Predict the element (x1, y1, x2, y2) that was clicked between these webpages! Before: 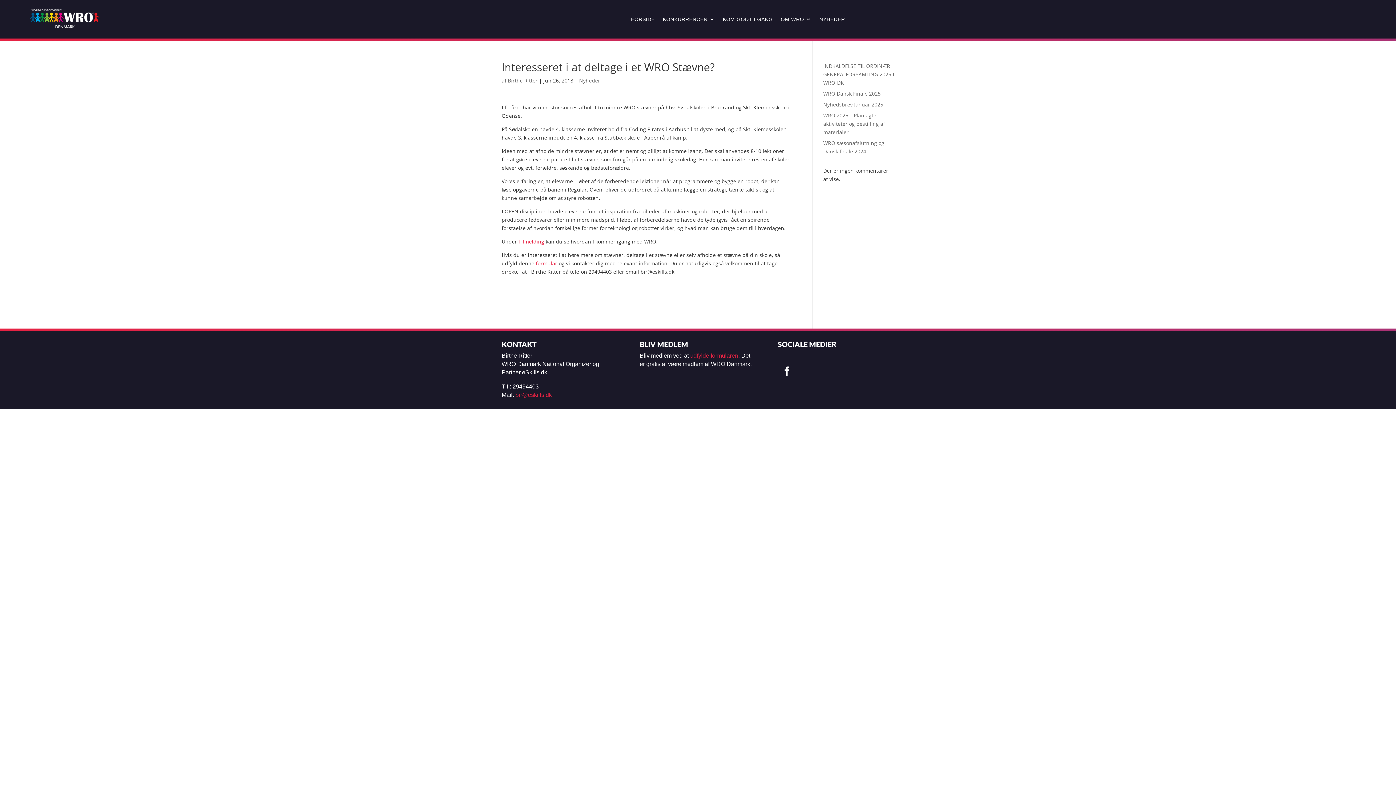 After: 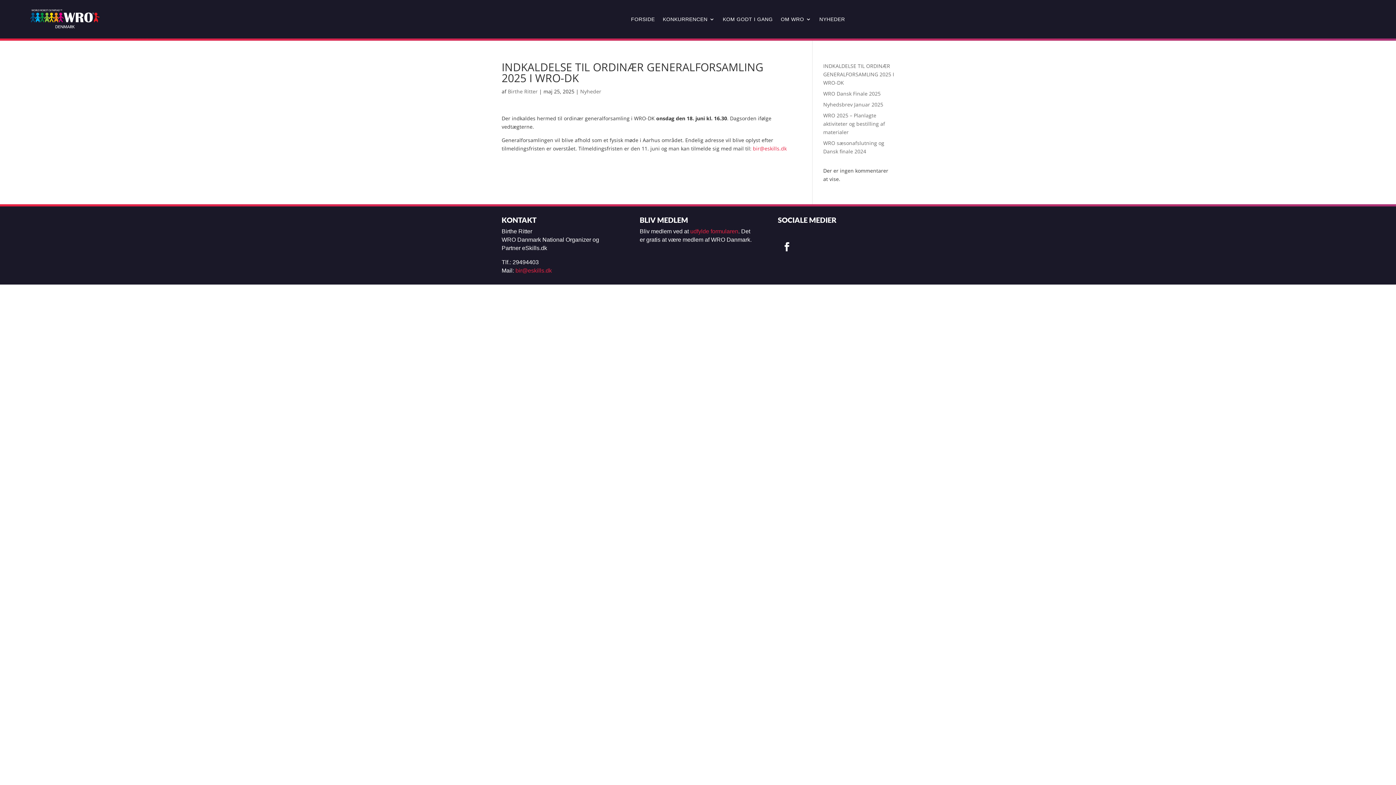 Action: label: INDKALDELSE TIL ORDINÆR GENERALFORSAMLING 2025 I WRO-DK bbox: (823, 62, 894, 86)